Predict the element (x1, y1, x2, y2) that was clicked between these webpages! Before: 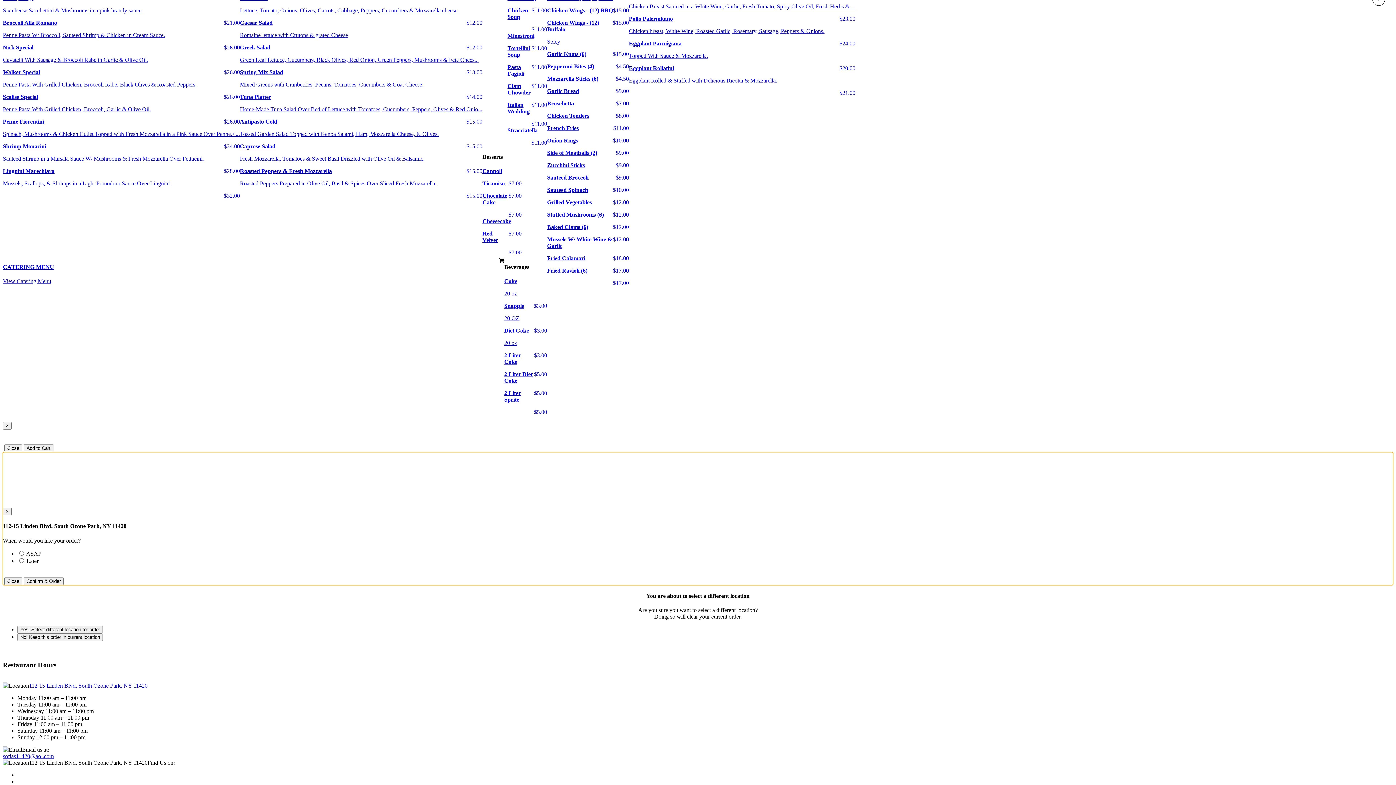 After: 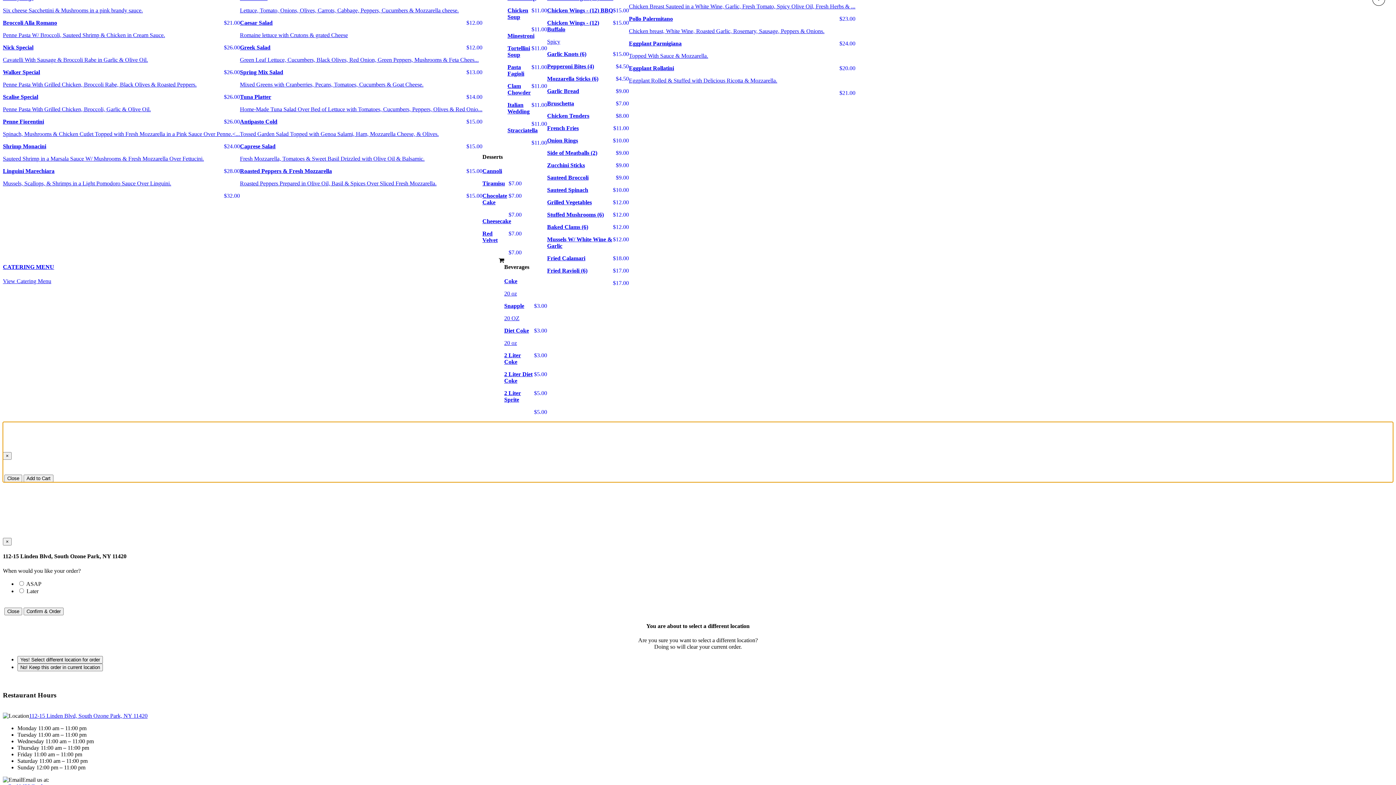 Action: label: Chicken Tenders

$11.00 bbox: (547, 112, 629, 119)